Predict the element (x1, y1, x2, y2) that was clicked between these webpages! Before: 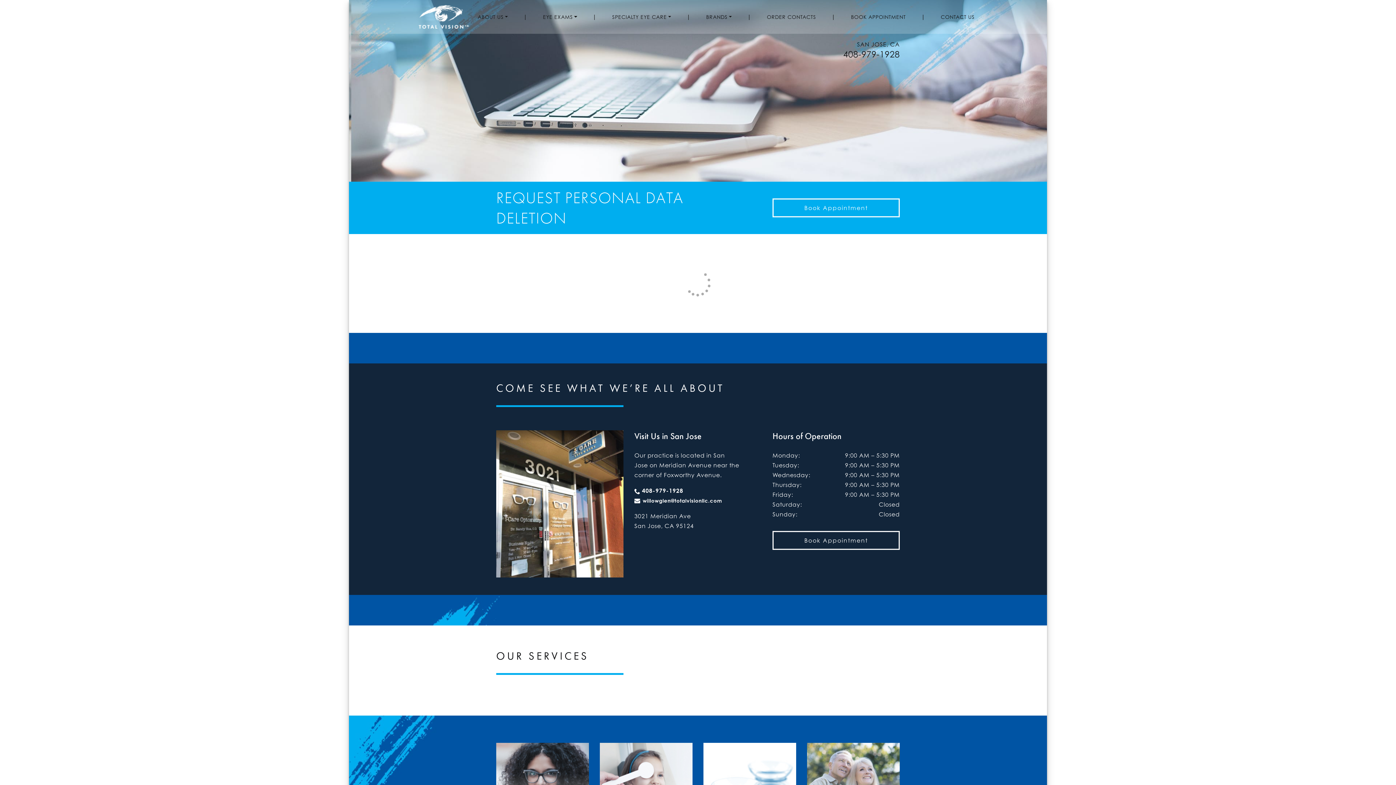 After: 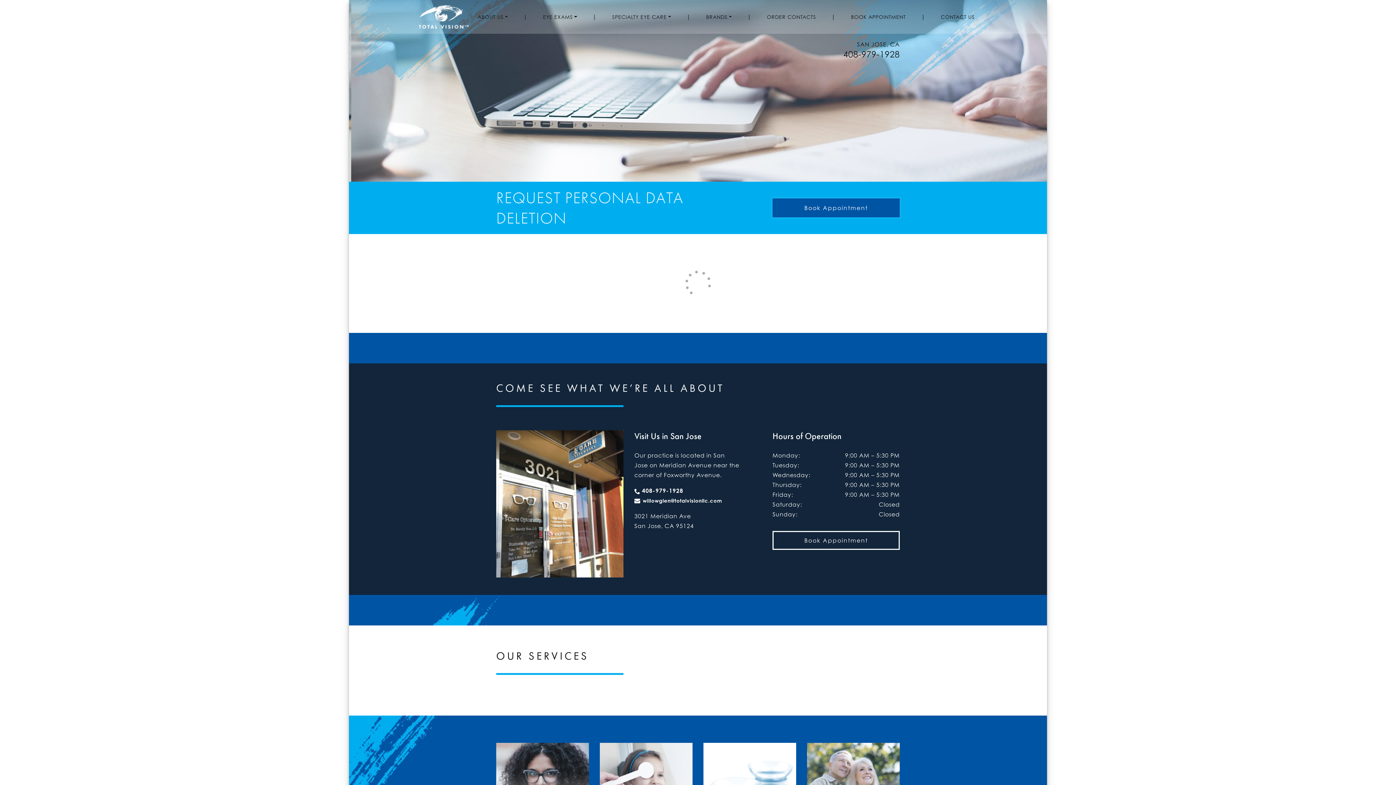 Action: label: Book Appointment bbox: (772, 198, 900, 217)